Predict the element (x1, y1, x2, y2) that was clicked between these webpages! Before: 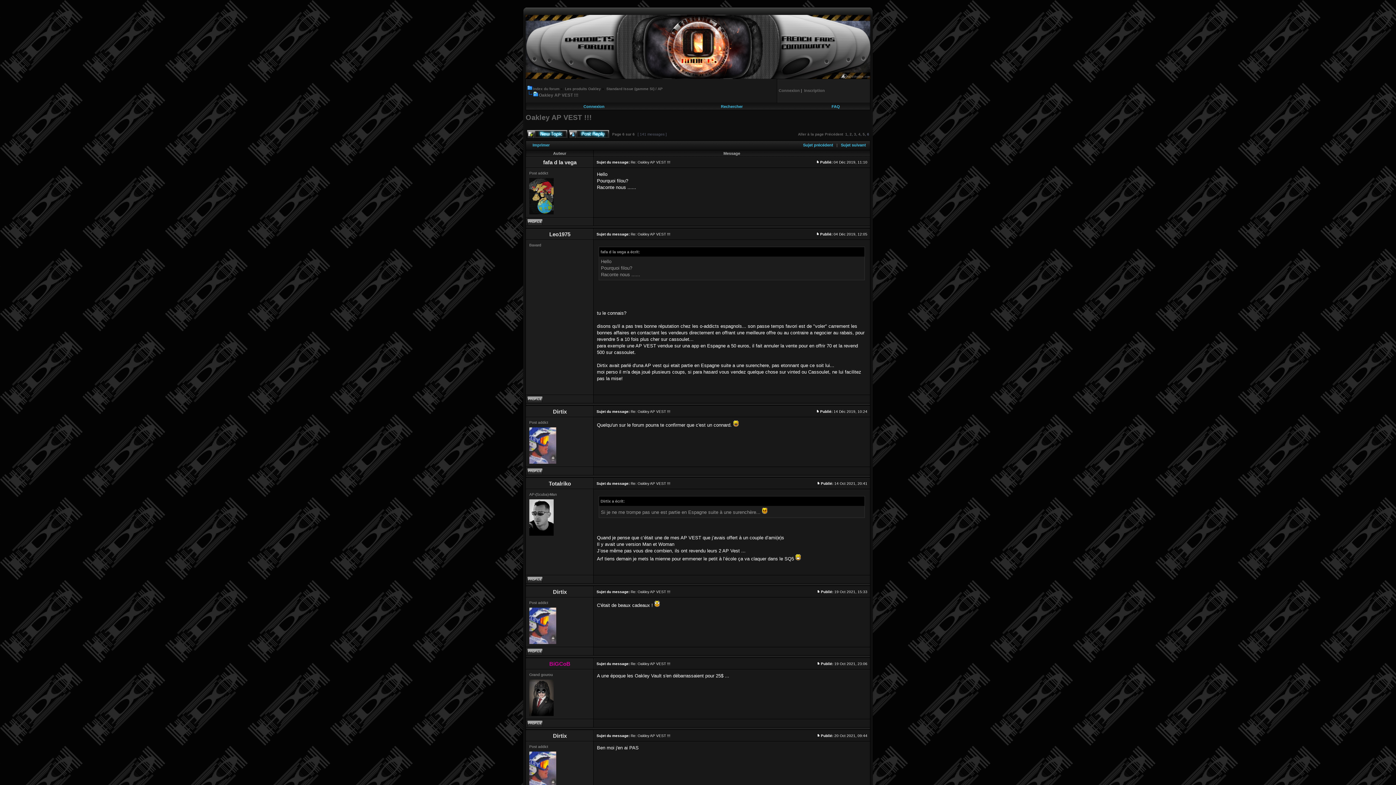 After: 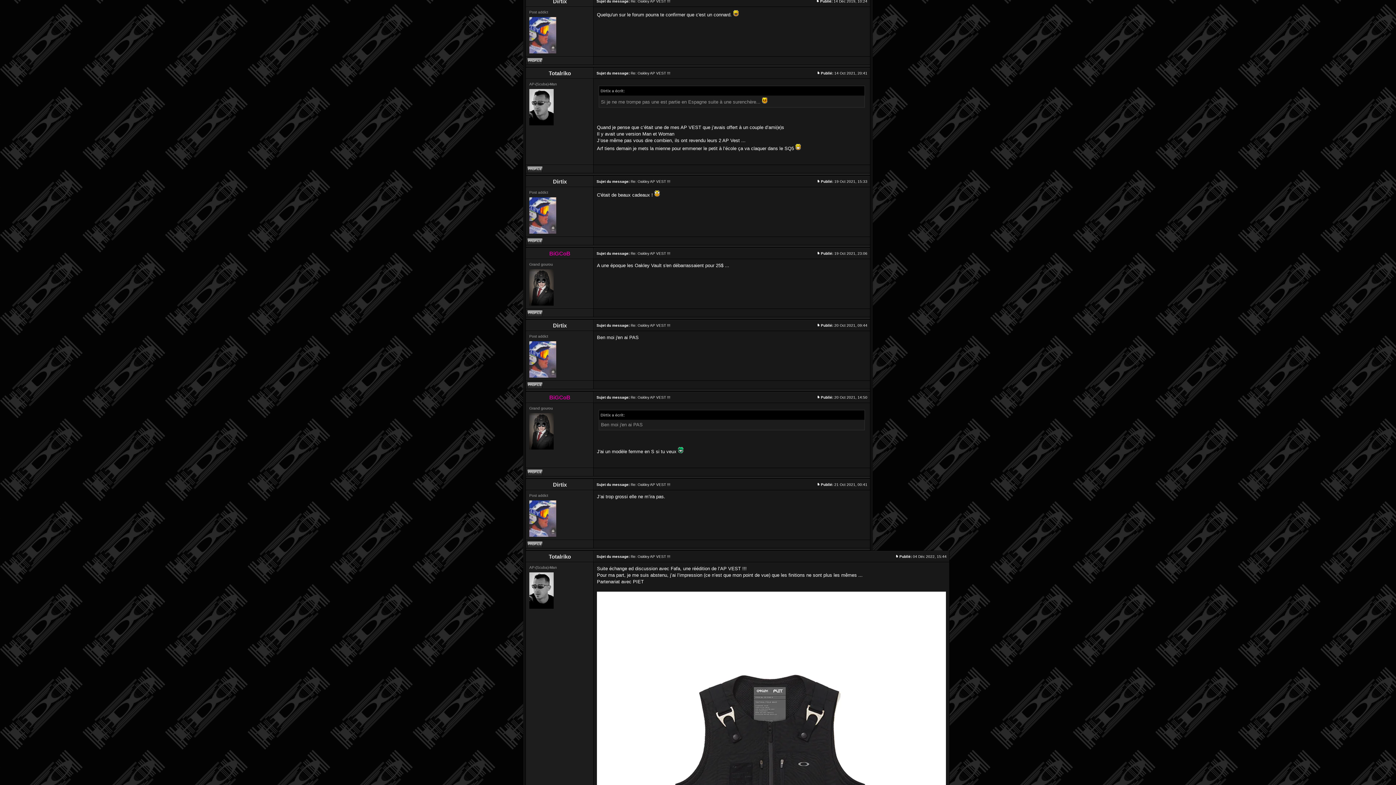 Action: bbox: (816, 409, 820, 413)